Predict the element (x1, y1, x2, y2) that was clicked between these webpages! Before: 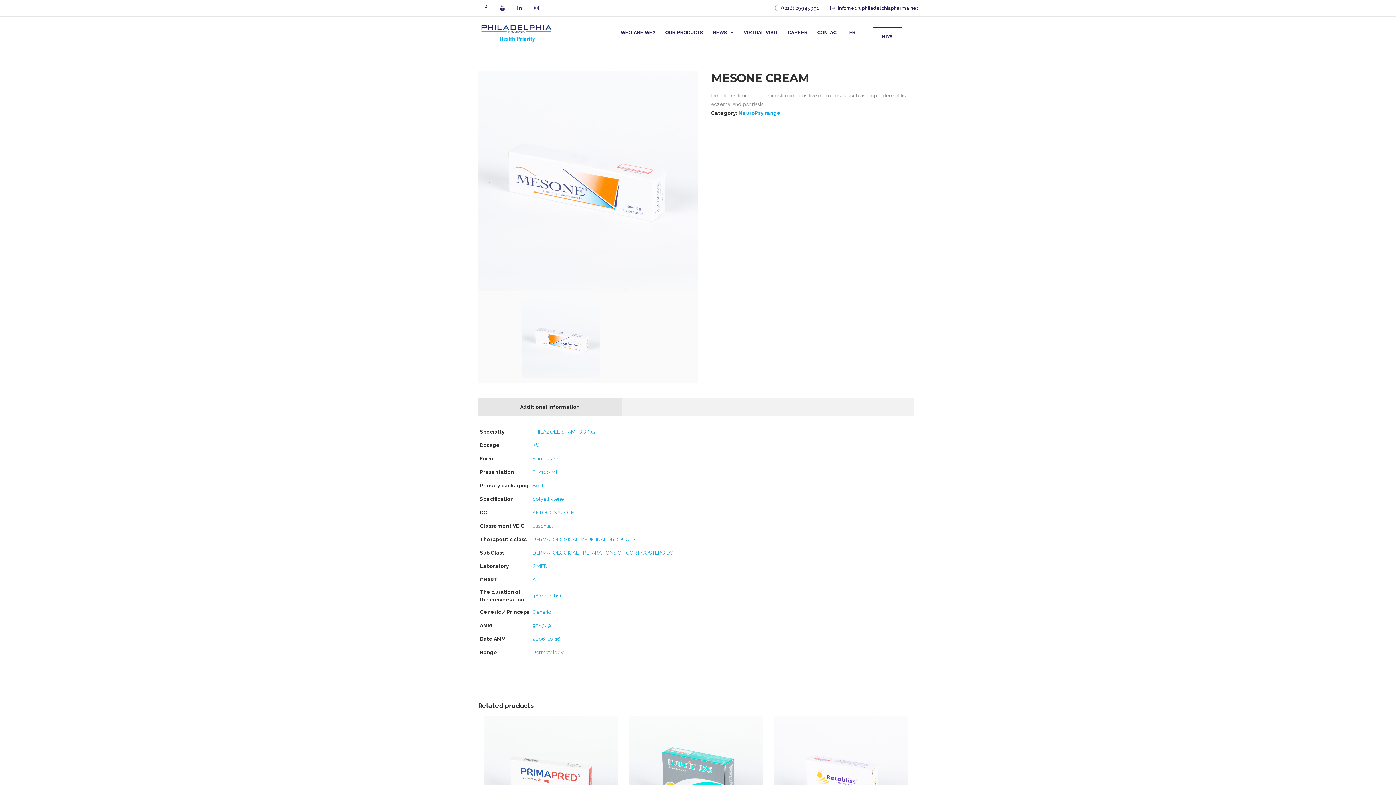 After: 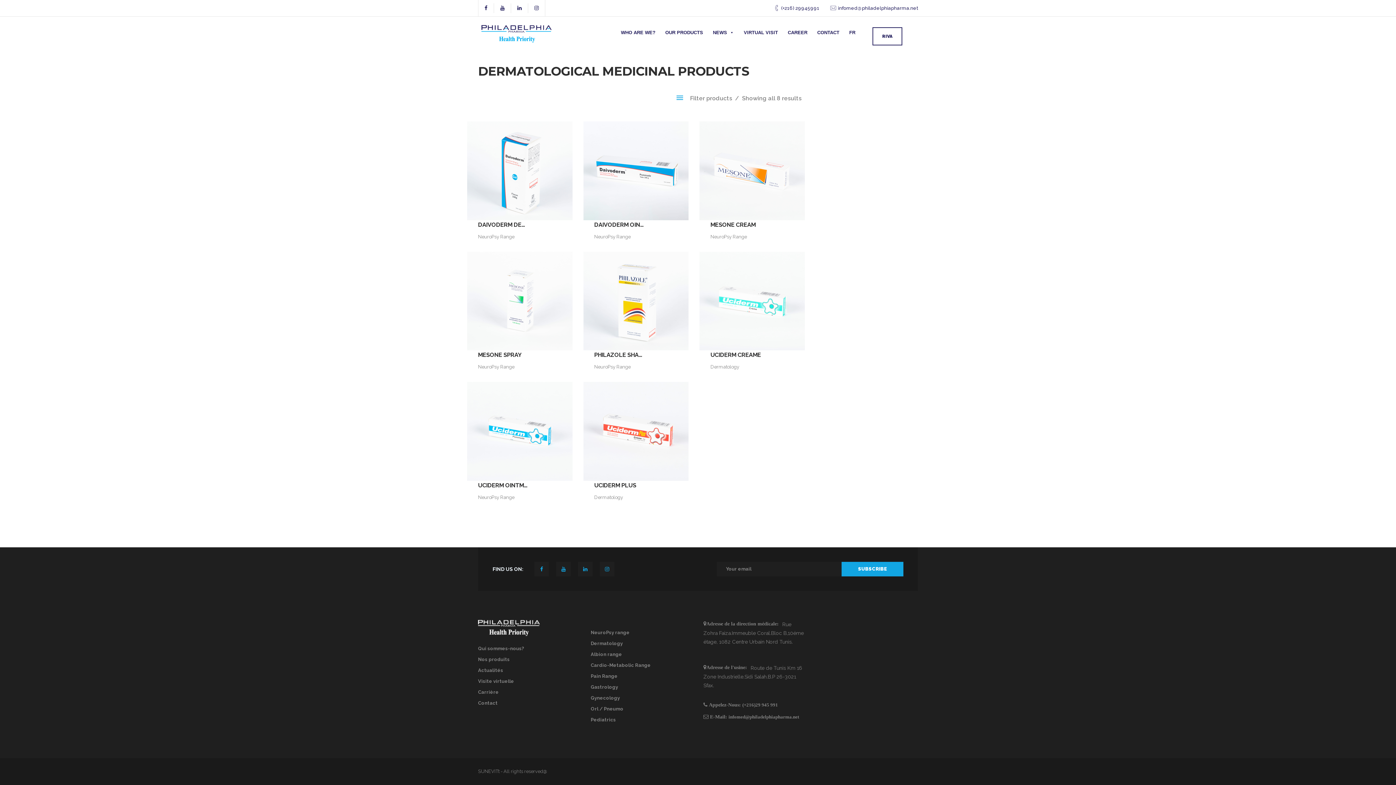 Action: bbox: (532, 536, 635, 542) label: DERMATOLOGICAL MEDICINAL PRODUCTS